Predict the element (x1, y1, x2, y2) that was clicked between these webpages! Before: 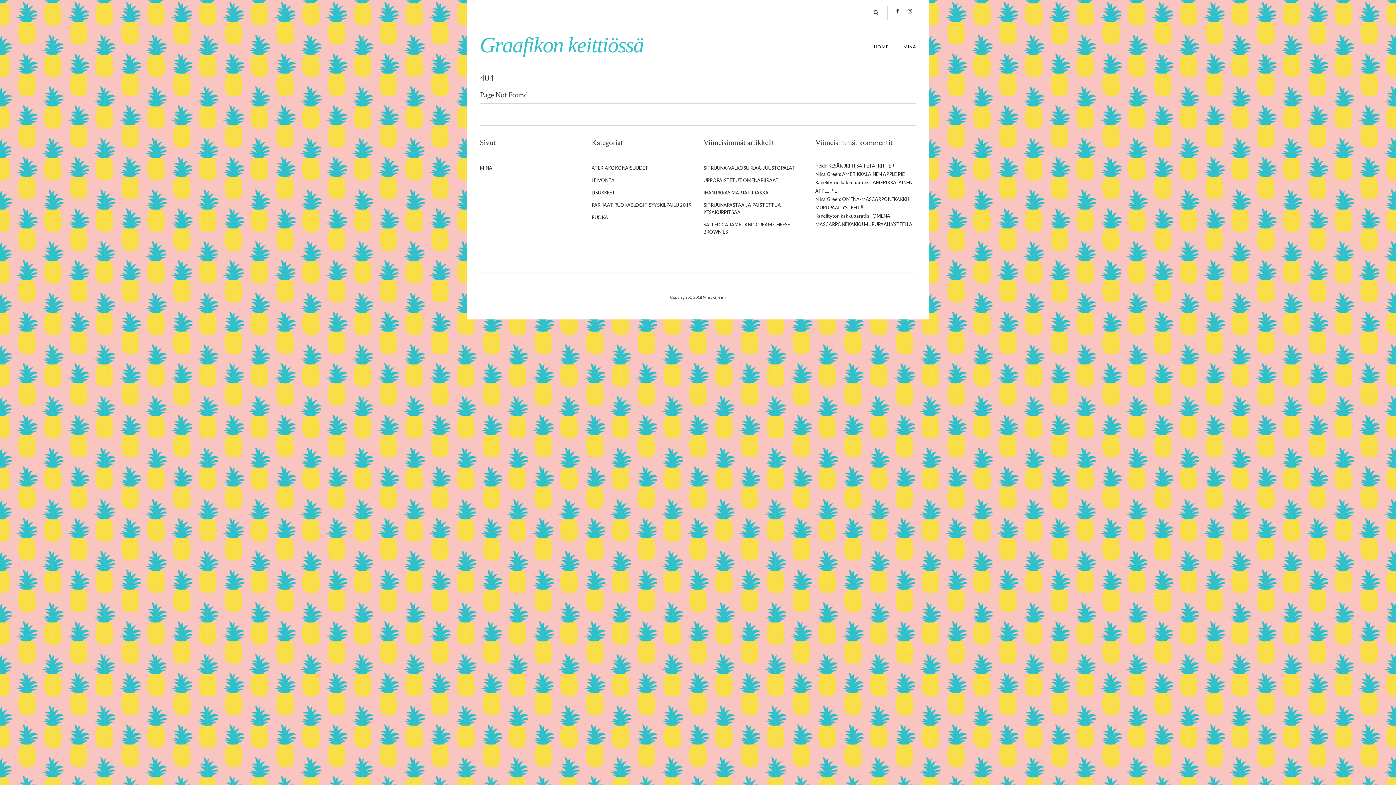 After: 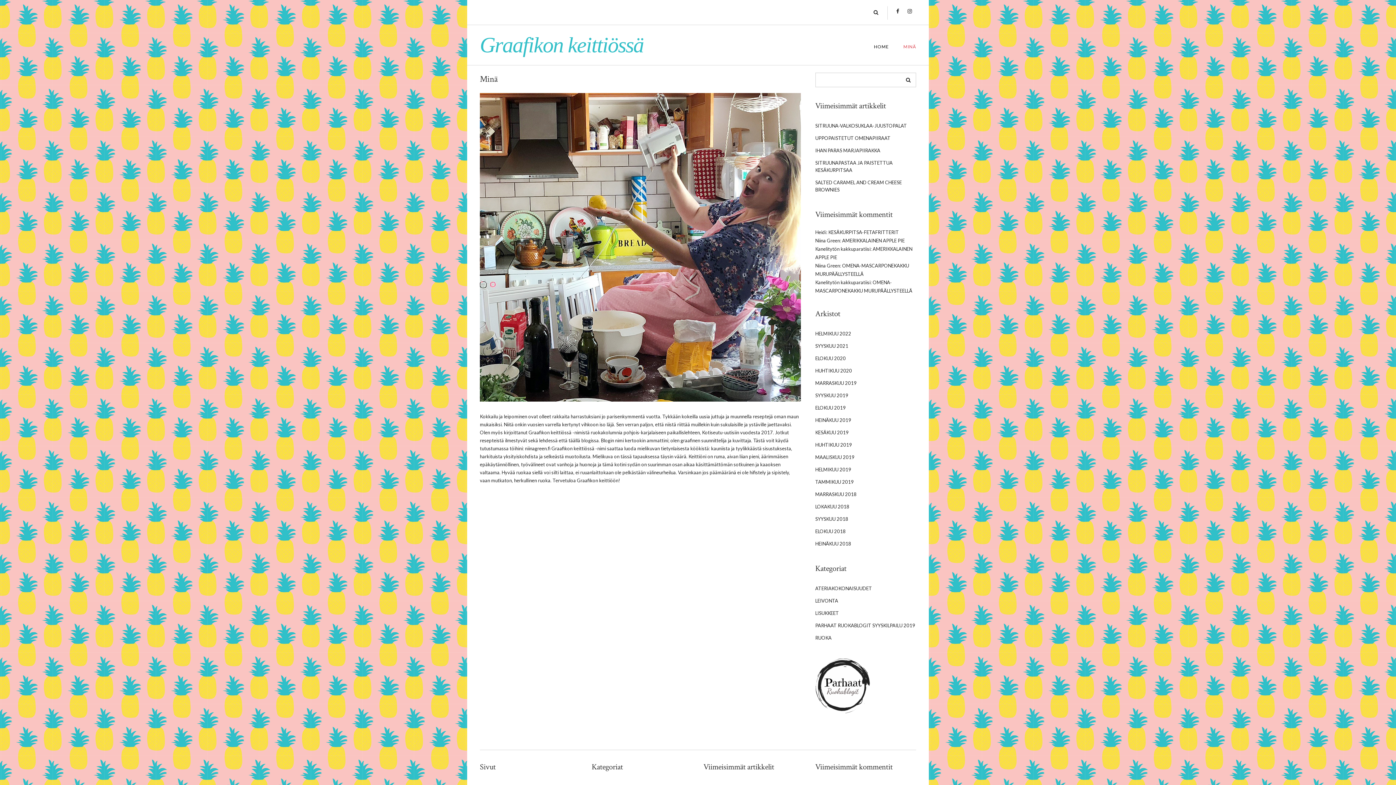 Action: bbox: (480, 161, 580, 174) label: MINÄ